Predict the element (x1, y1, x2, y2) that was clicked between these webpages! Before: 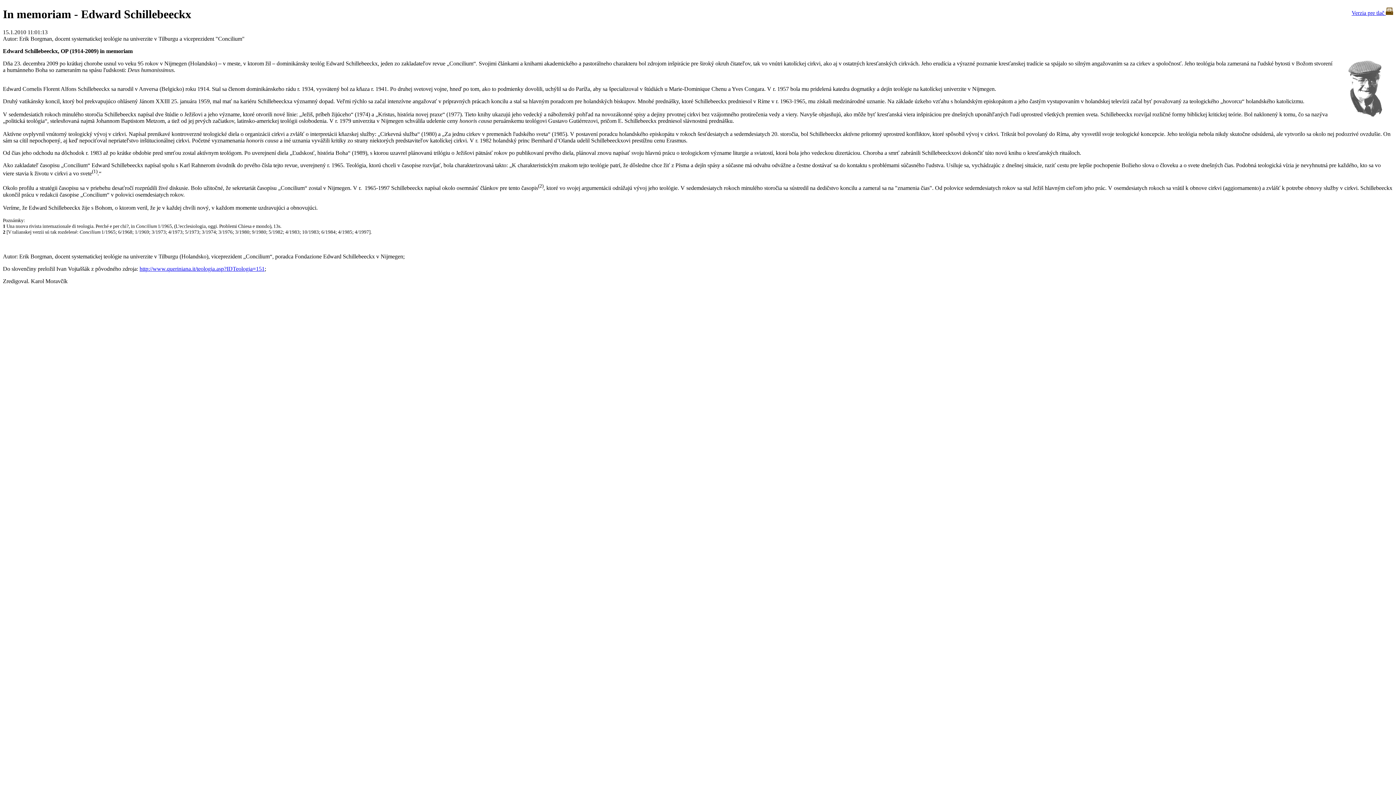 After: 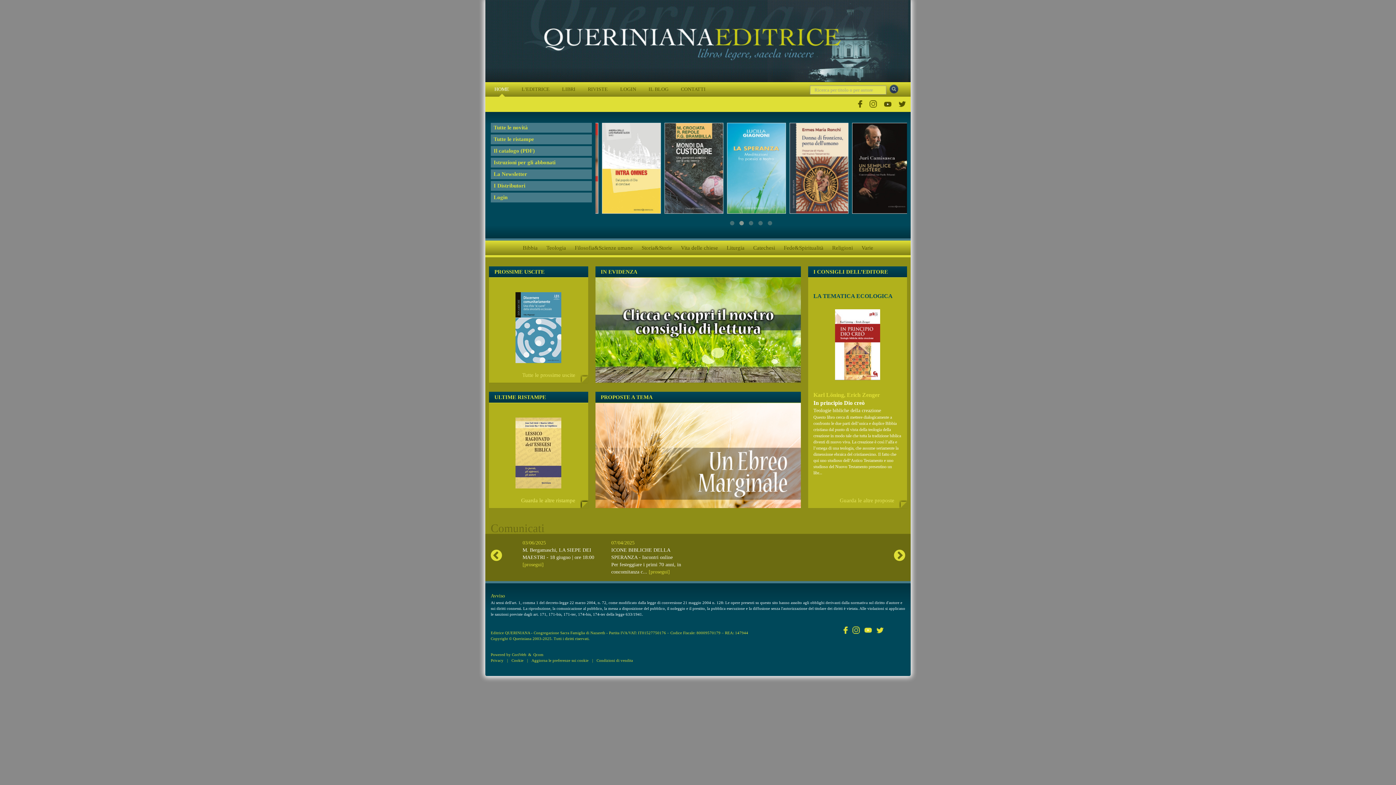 Action: label: http://www.queriniana.it/teologia.asp?IDTeologia=151 bbox: (139, 265, 264, 271)